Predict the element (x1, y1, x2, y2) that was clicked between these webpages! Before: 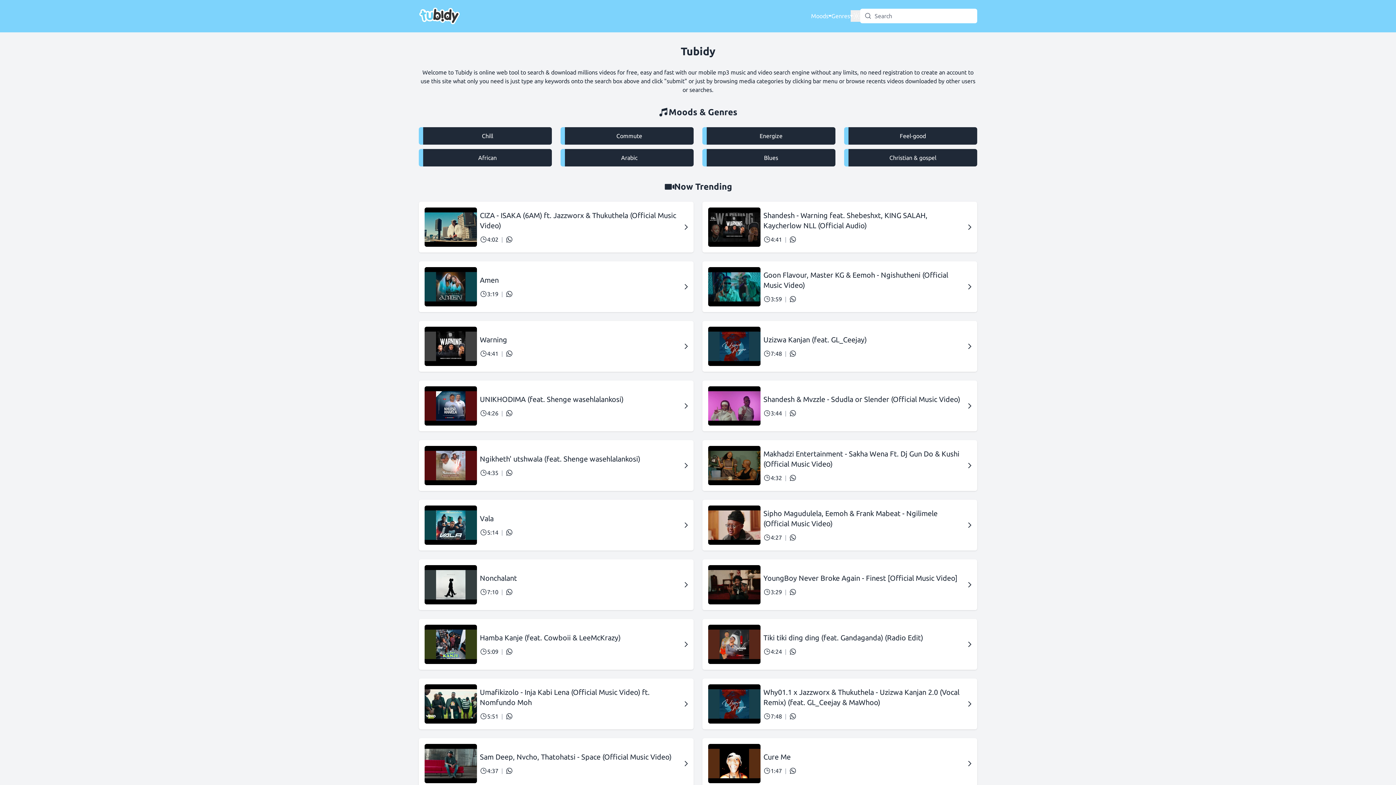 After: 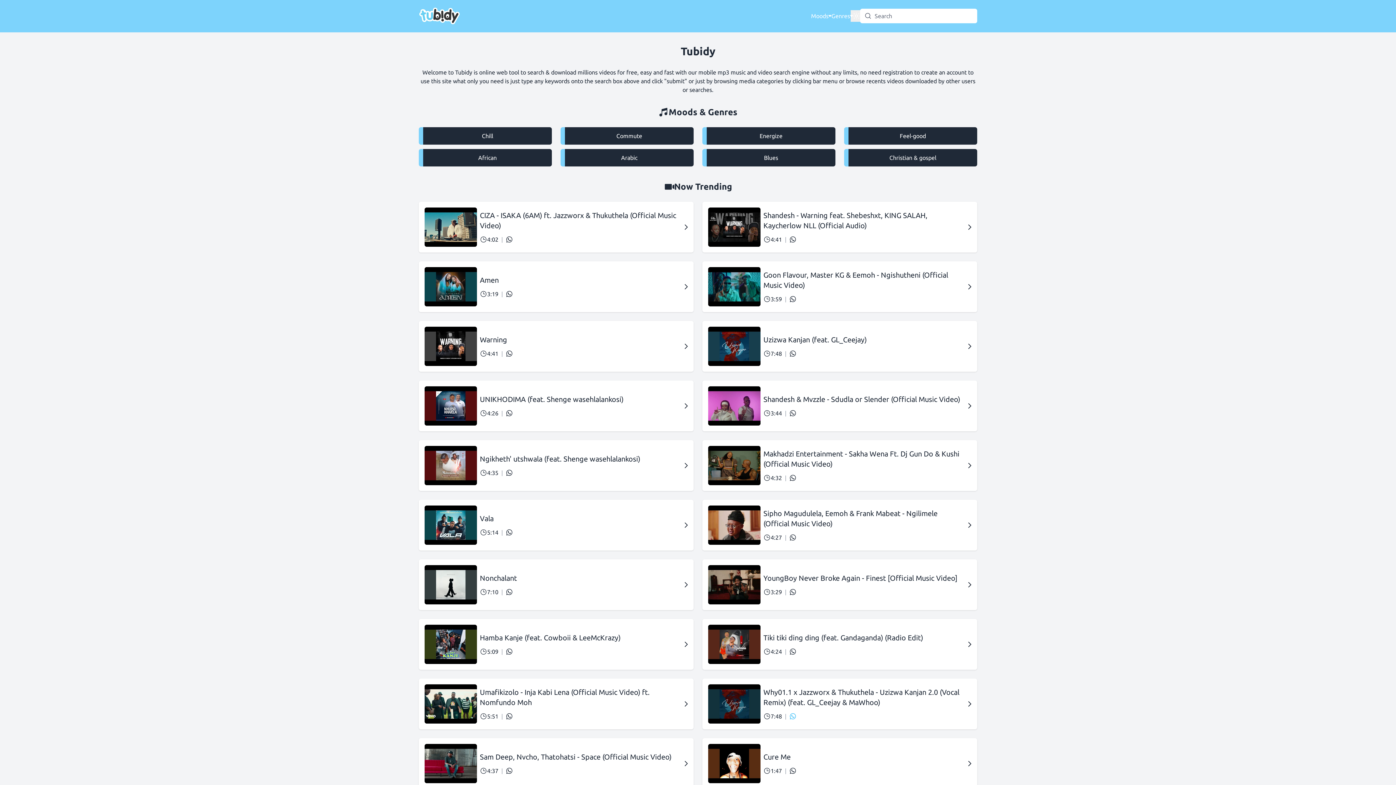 Action: label: Send to WhatsApp bbox: (789, 713, 796, 720)